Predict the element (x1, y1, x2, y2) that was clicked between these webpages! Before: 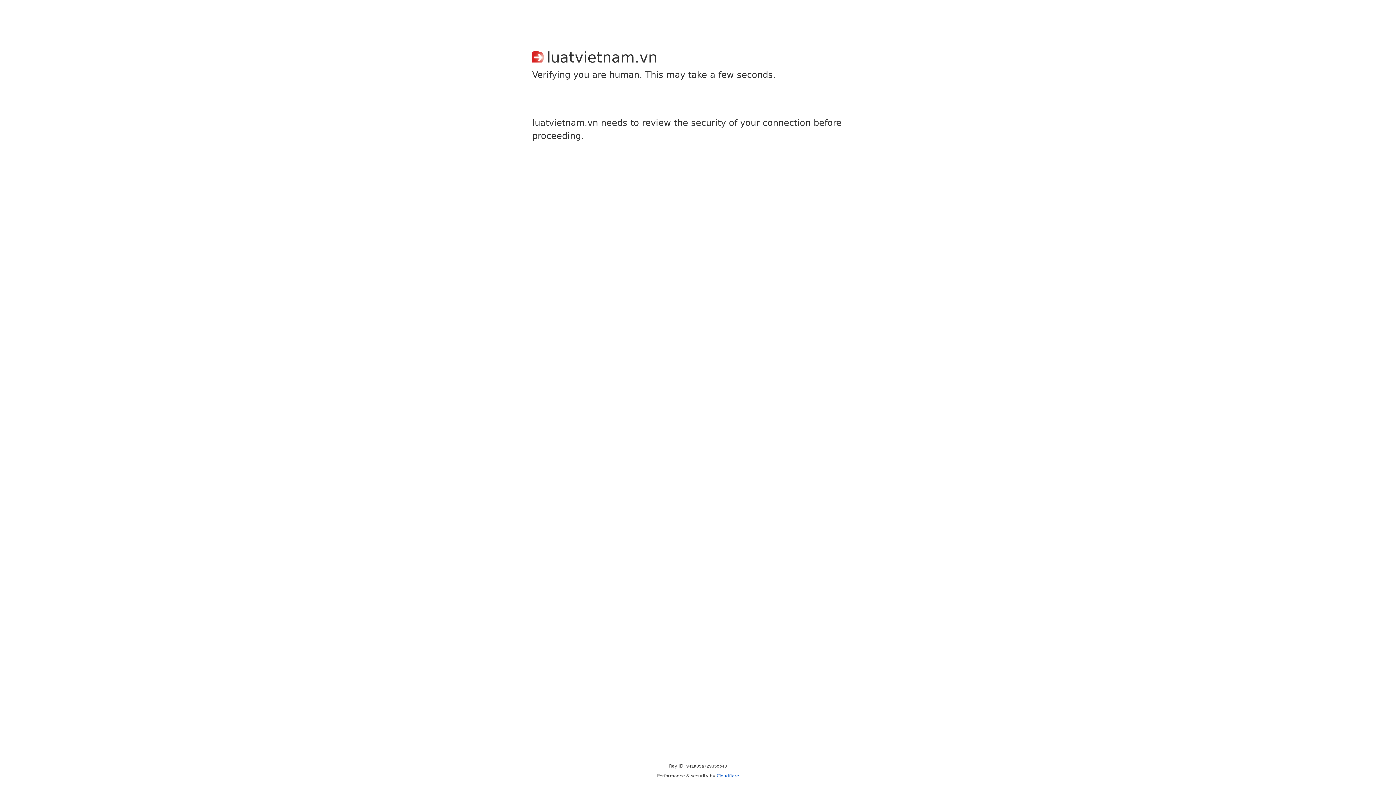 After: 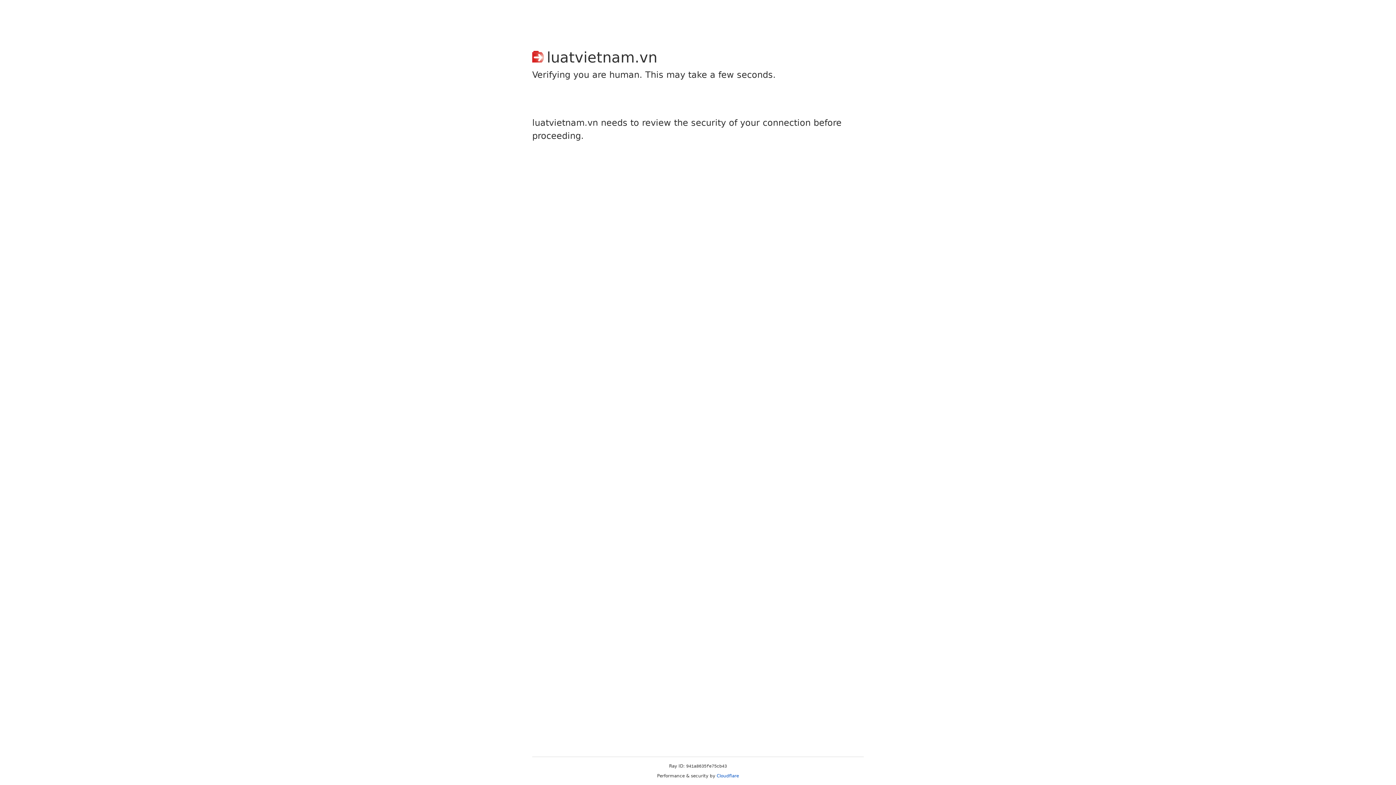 Action: label: Cloudflare bbox: (716, 773, 739, 778)